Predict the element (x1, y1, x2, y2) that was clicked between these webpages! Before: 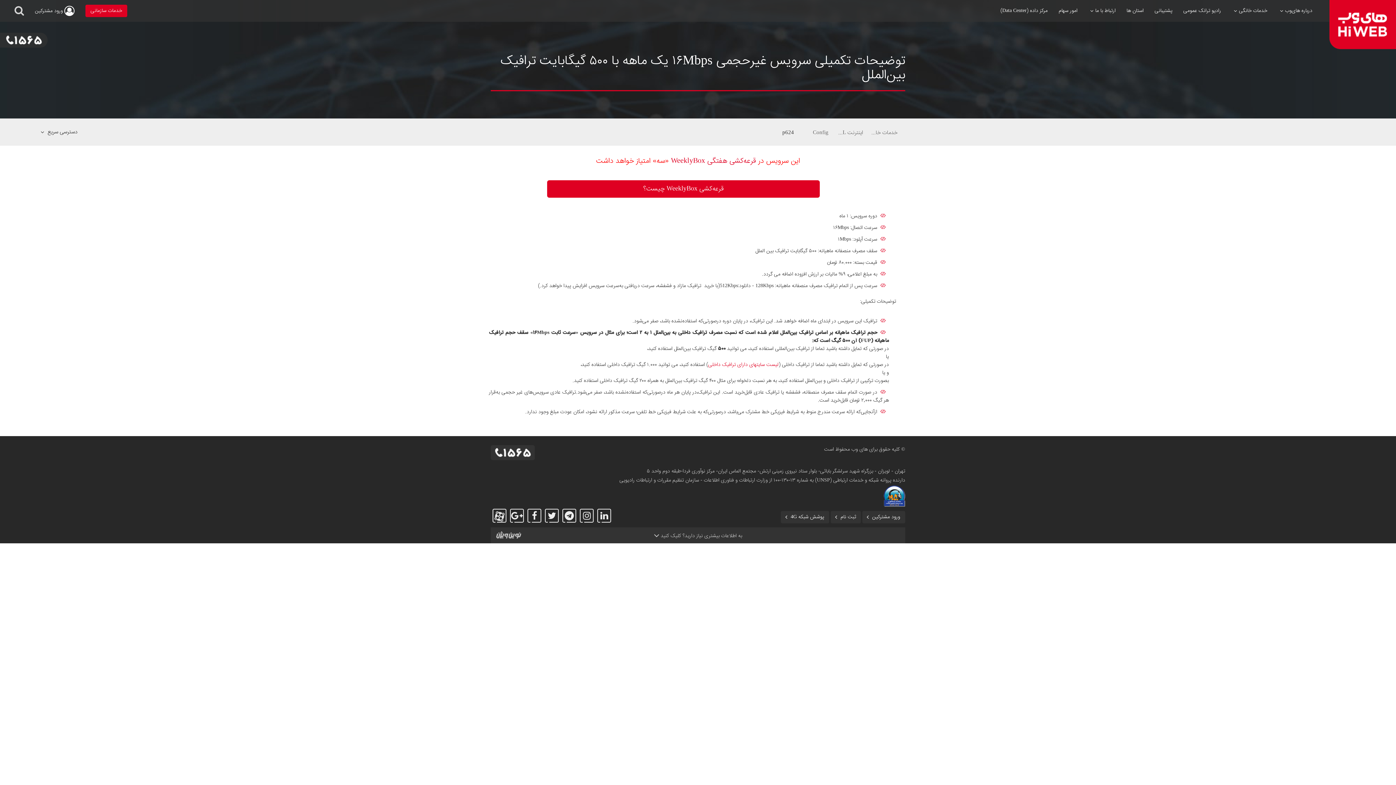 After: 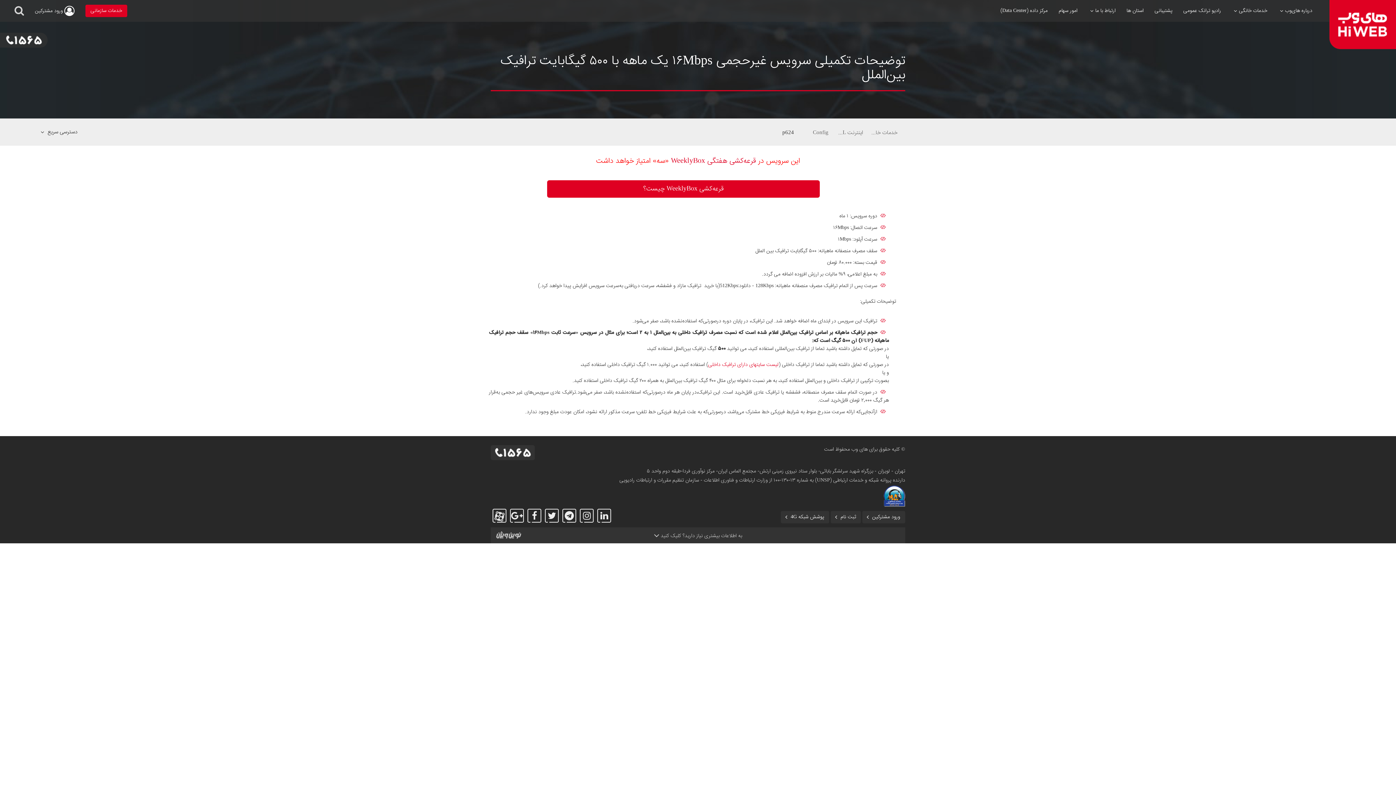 Action: bbox: (492, 509, 506, 522)